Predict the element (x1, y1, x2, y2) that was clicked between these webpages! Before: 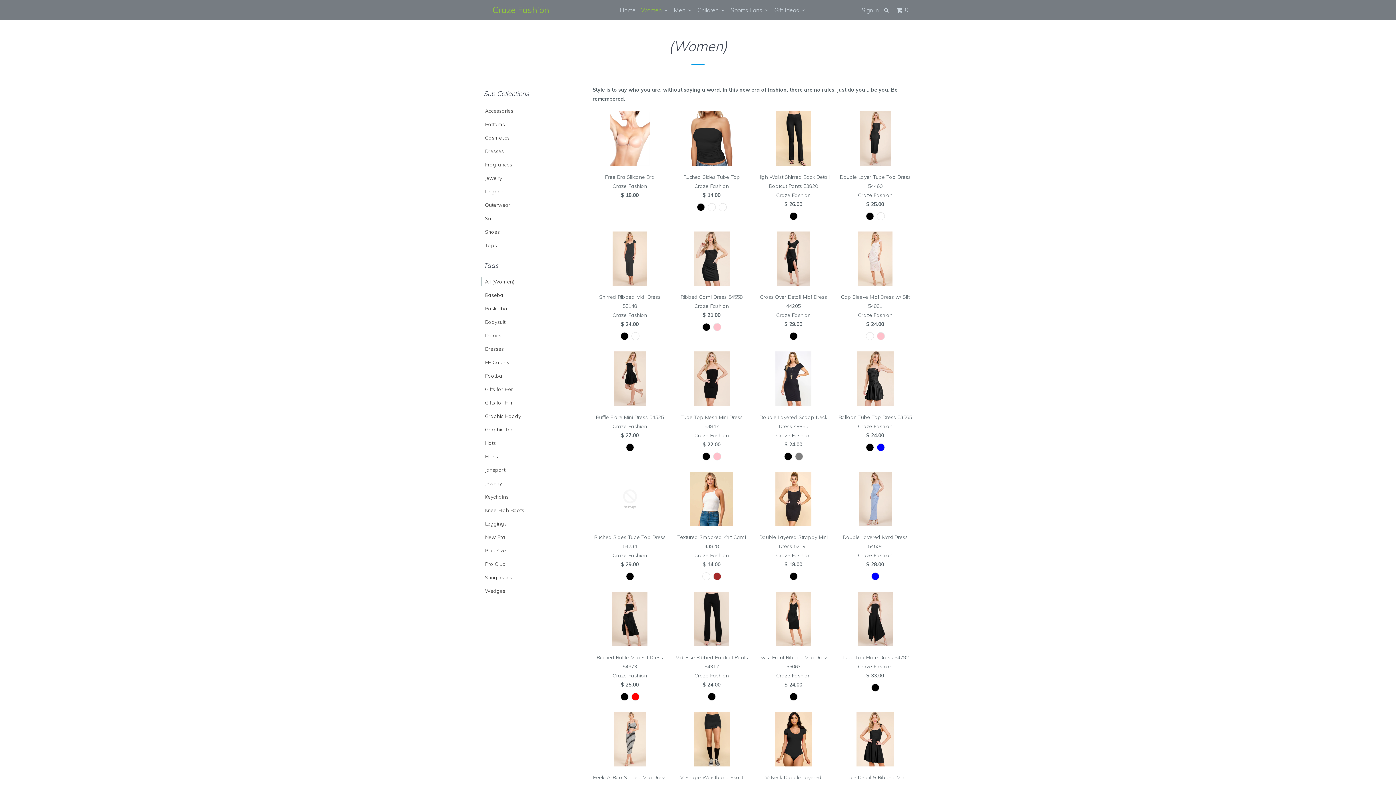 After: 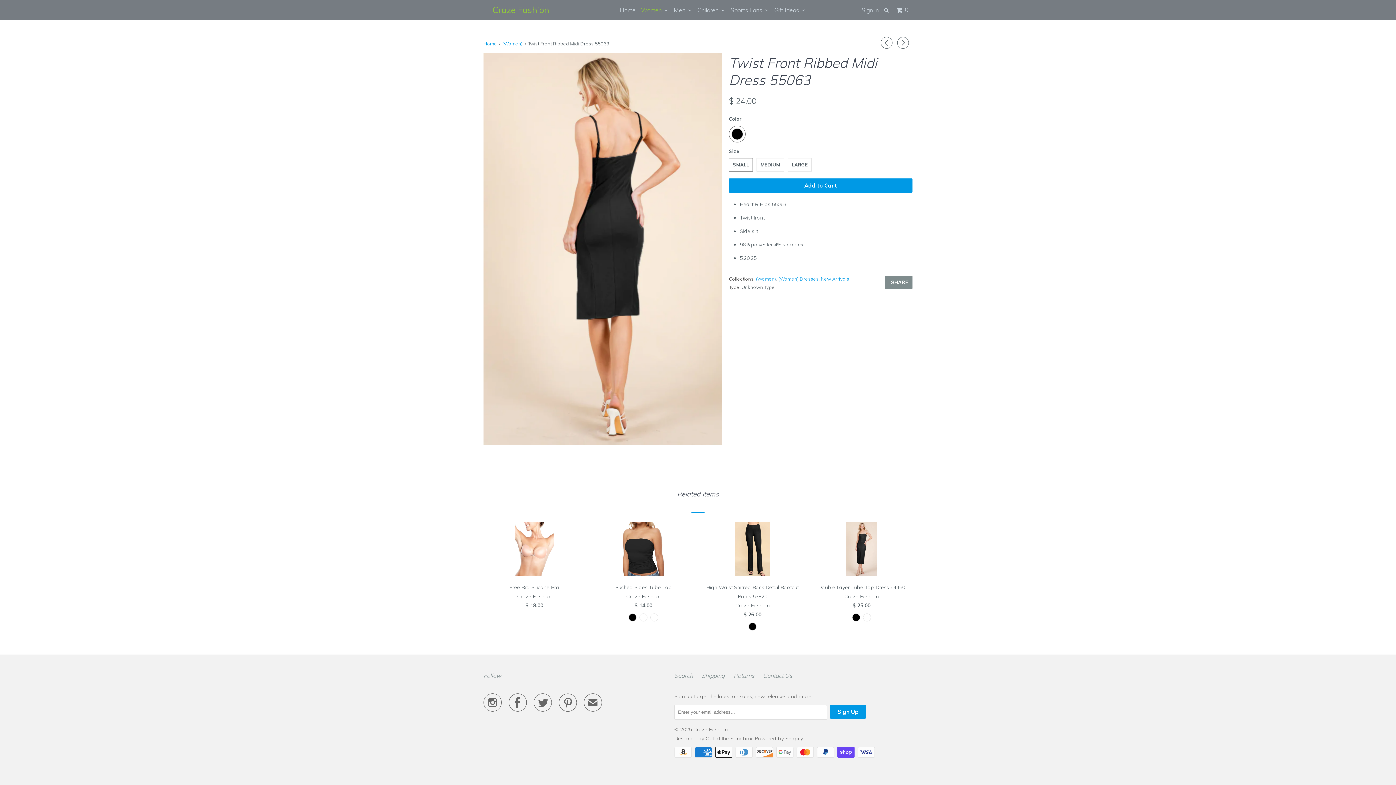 Action: bbox: (789, 692, 797, 706)